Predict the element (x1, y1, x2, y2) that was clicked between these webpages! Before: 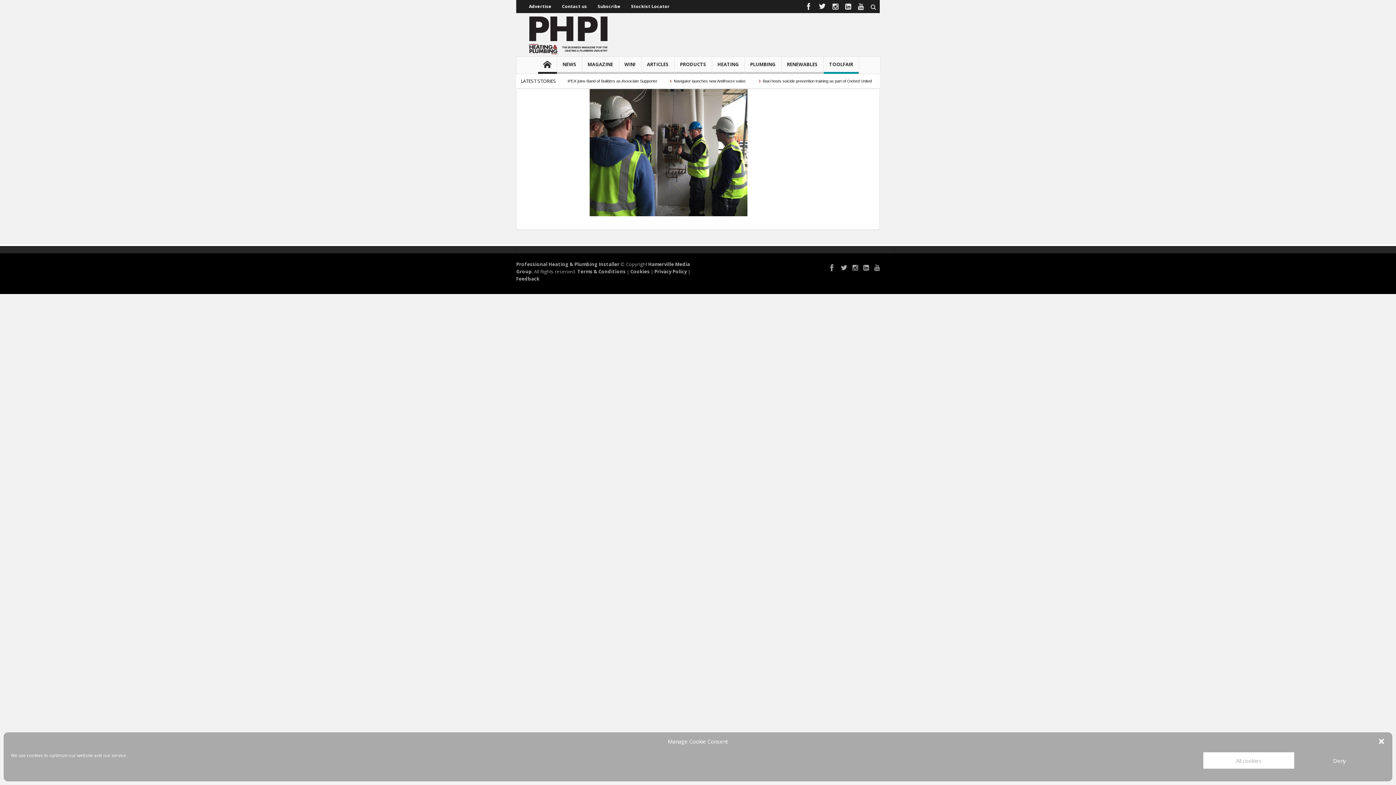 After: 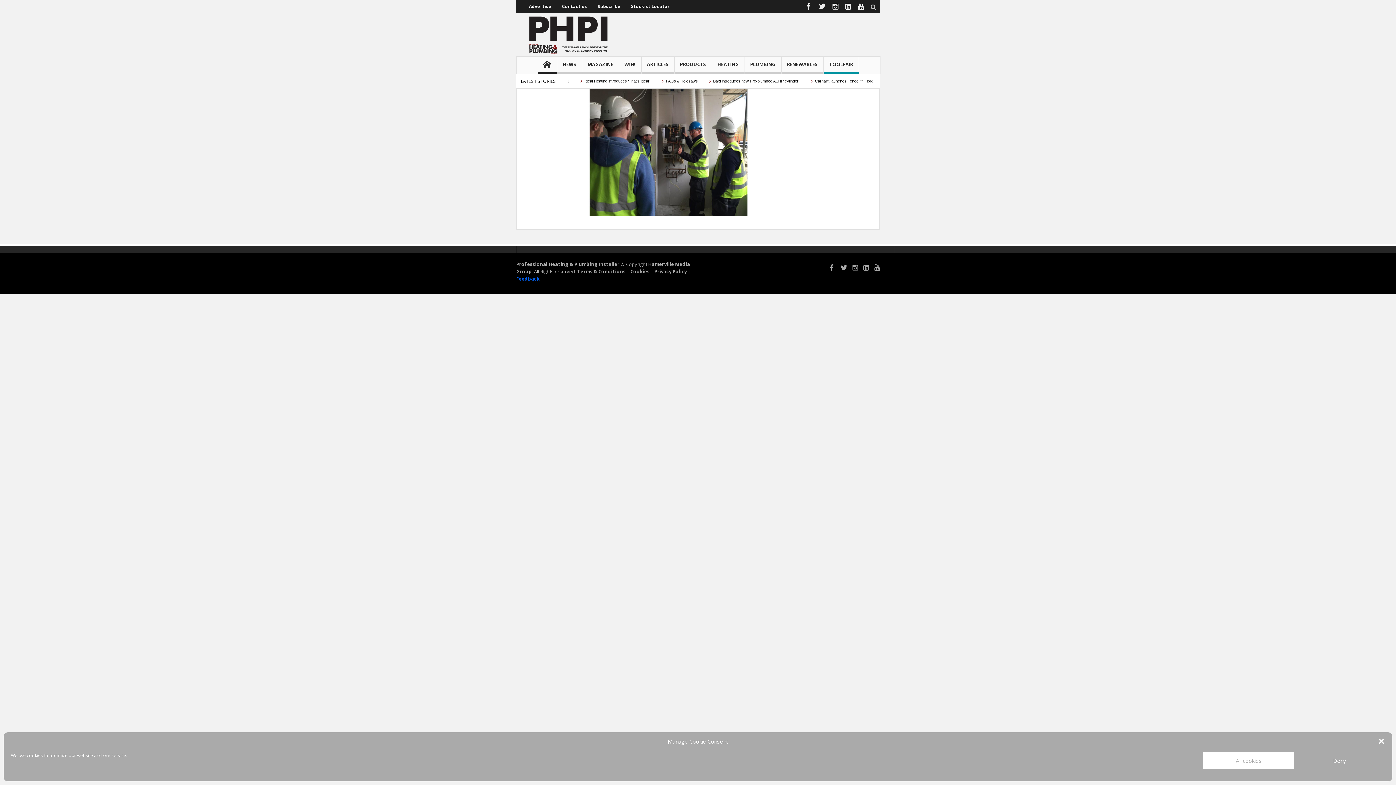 Action: label: Feedback bbox: (516, 275, 539, 282)